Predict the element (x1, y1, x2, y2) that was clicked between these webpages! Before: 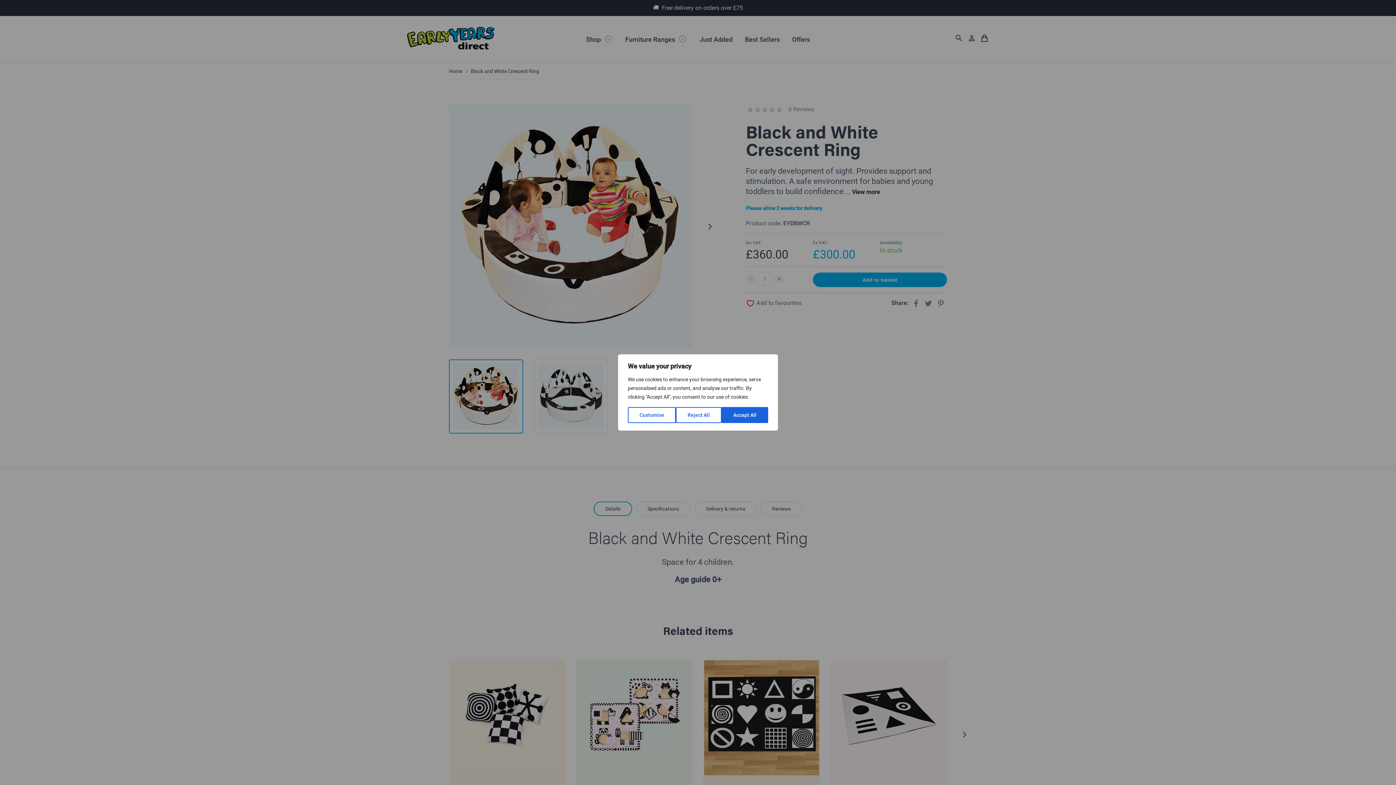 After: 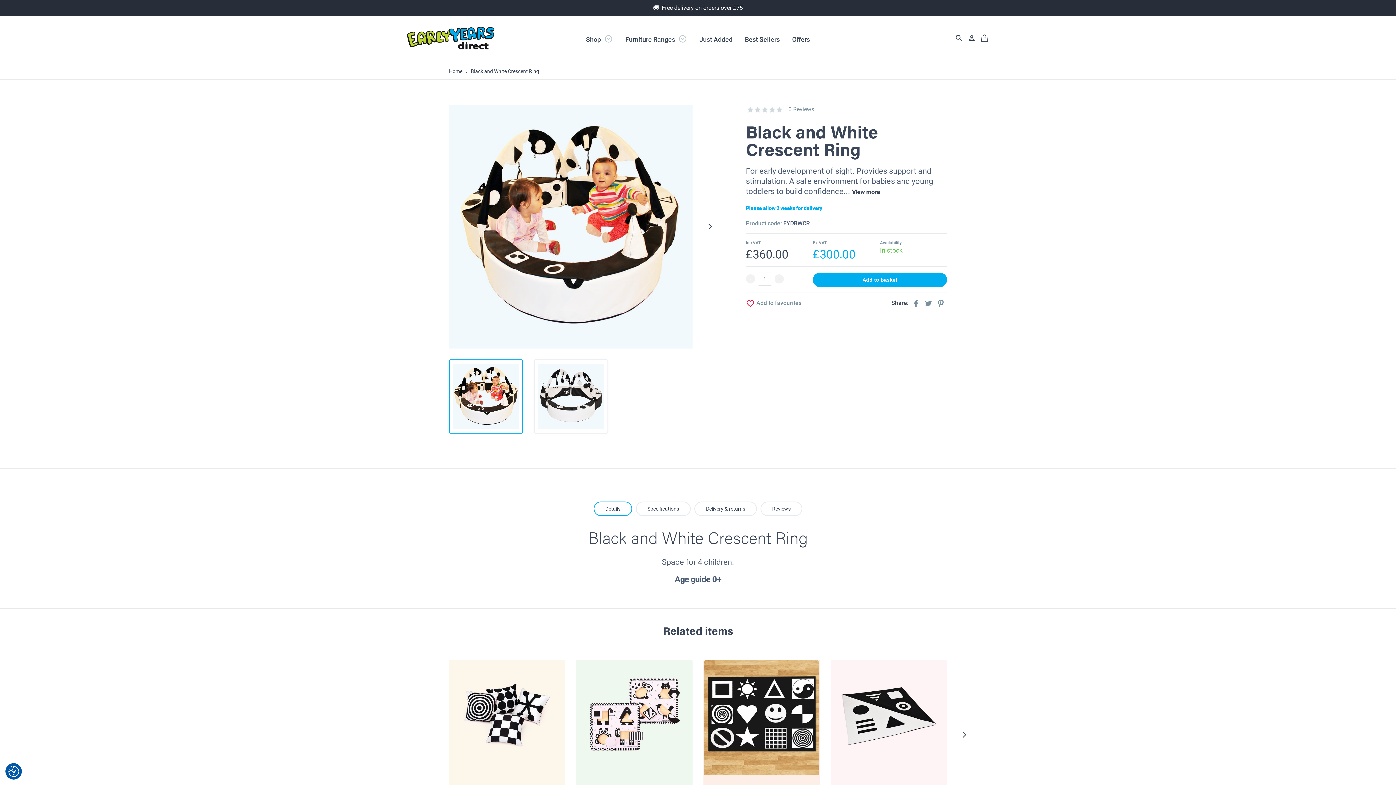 Action: label: Accept All bbox: (721, 407, 768, 423)